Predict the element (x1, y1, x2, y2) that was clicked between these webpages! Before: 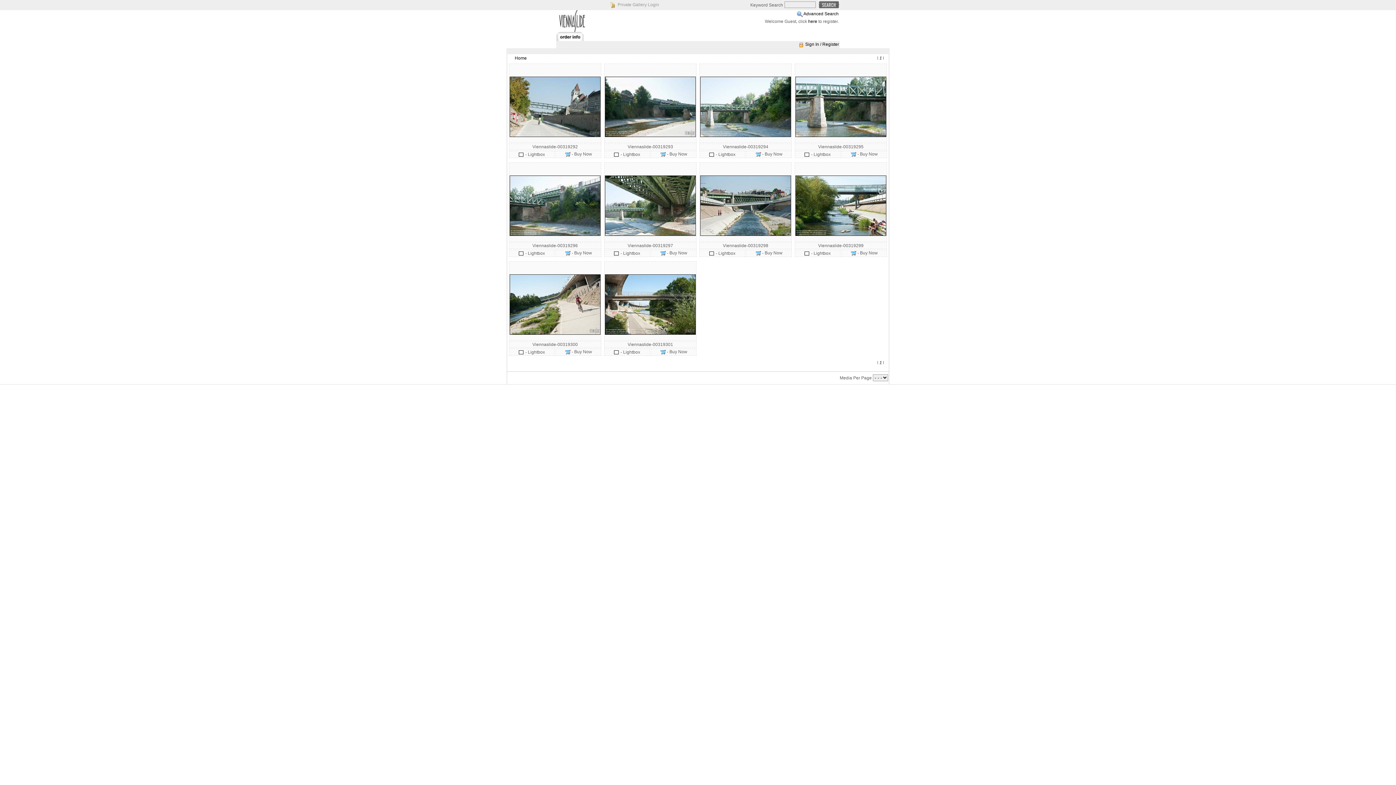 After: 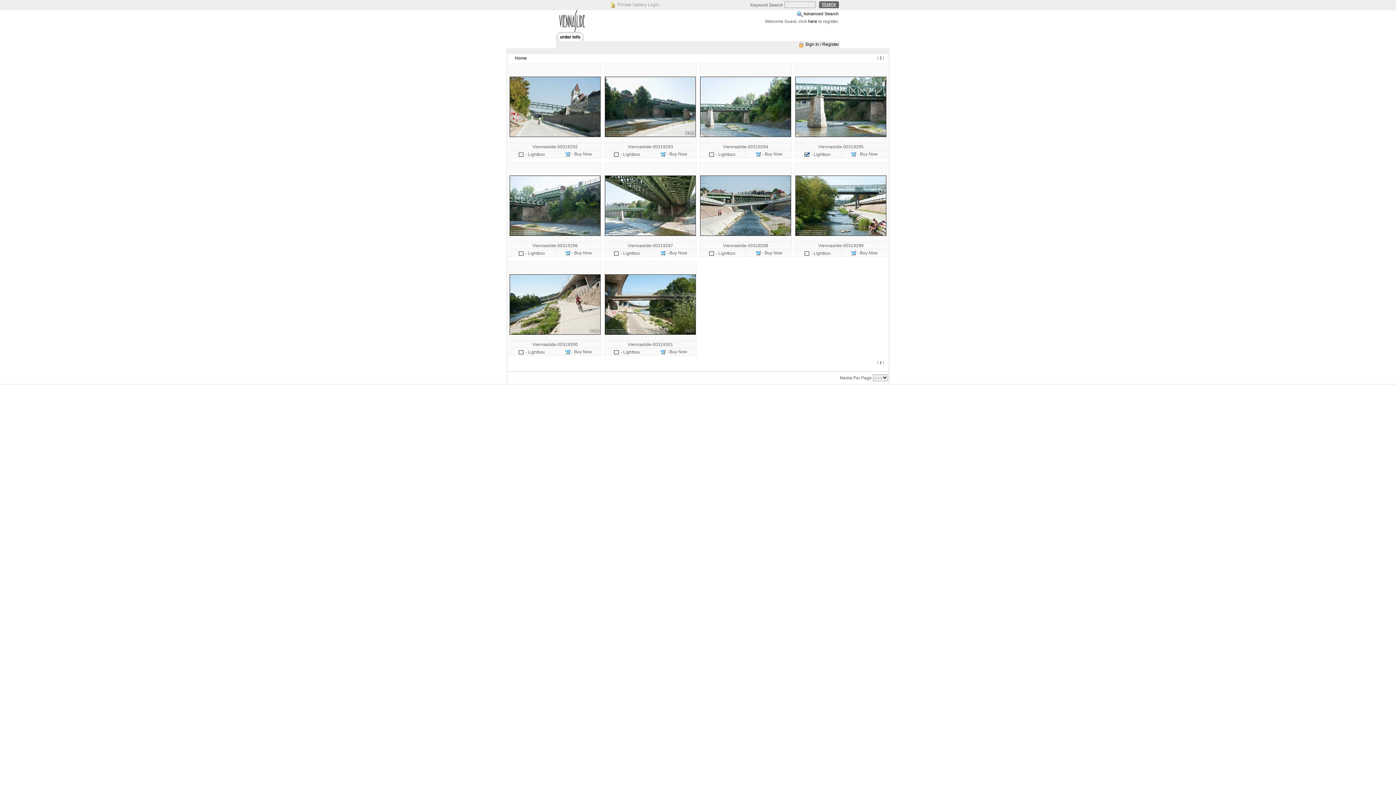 Action: bbox: (804, 152, 810, 157)